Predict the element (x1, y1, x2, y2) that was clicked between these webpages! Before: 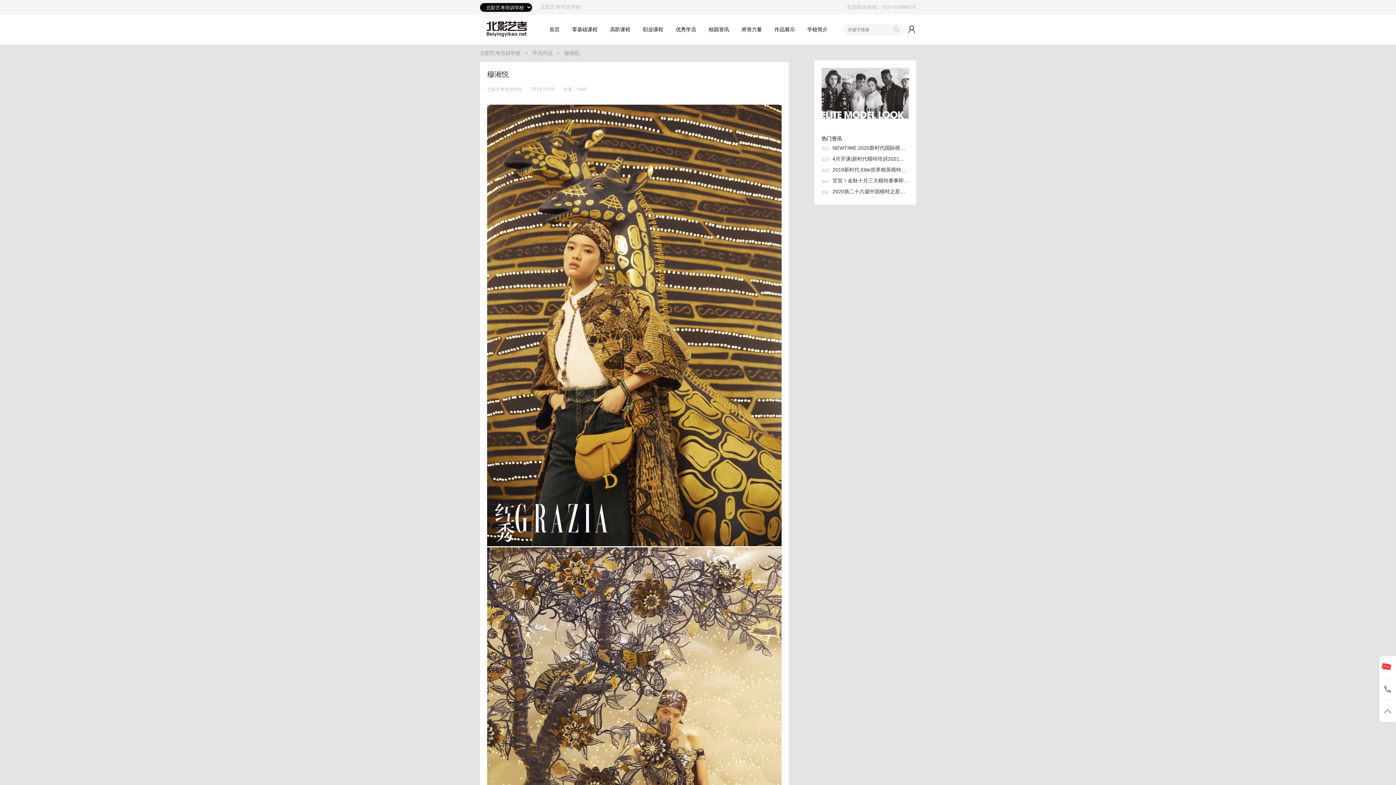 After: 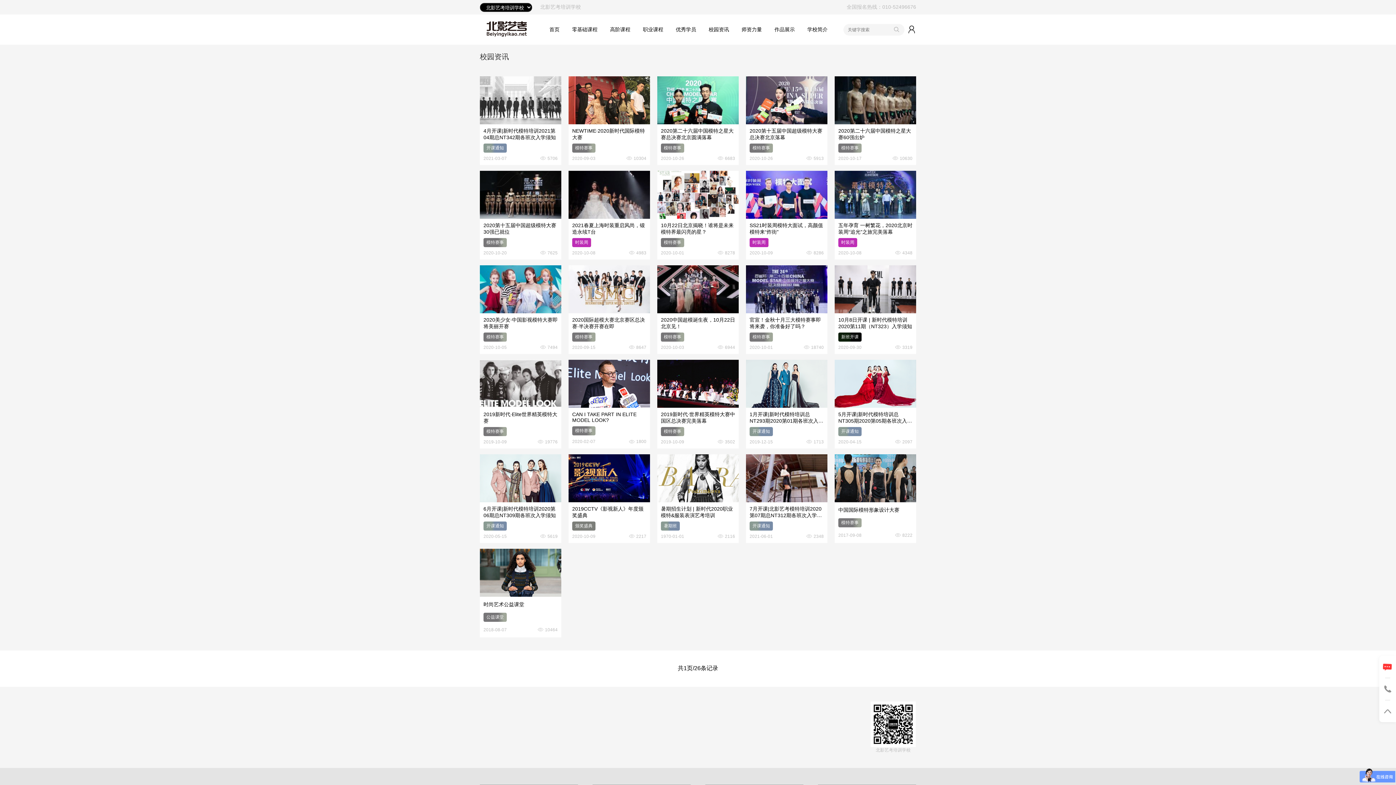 Action: bbox: (708, 26, 729, 32) label: 校园资讯